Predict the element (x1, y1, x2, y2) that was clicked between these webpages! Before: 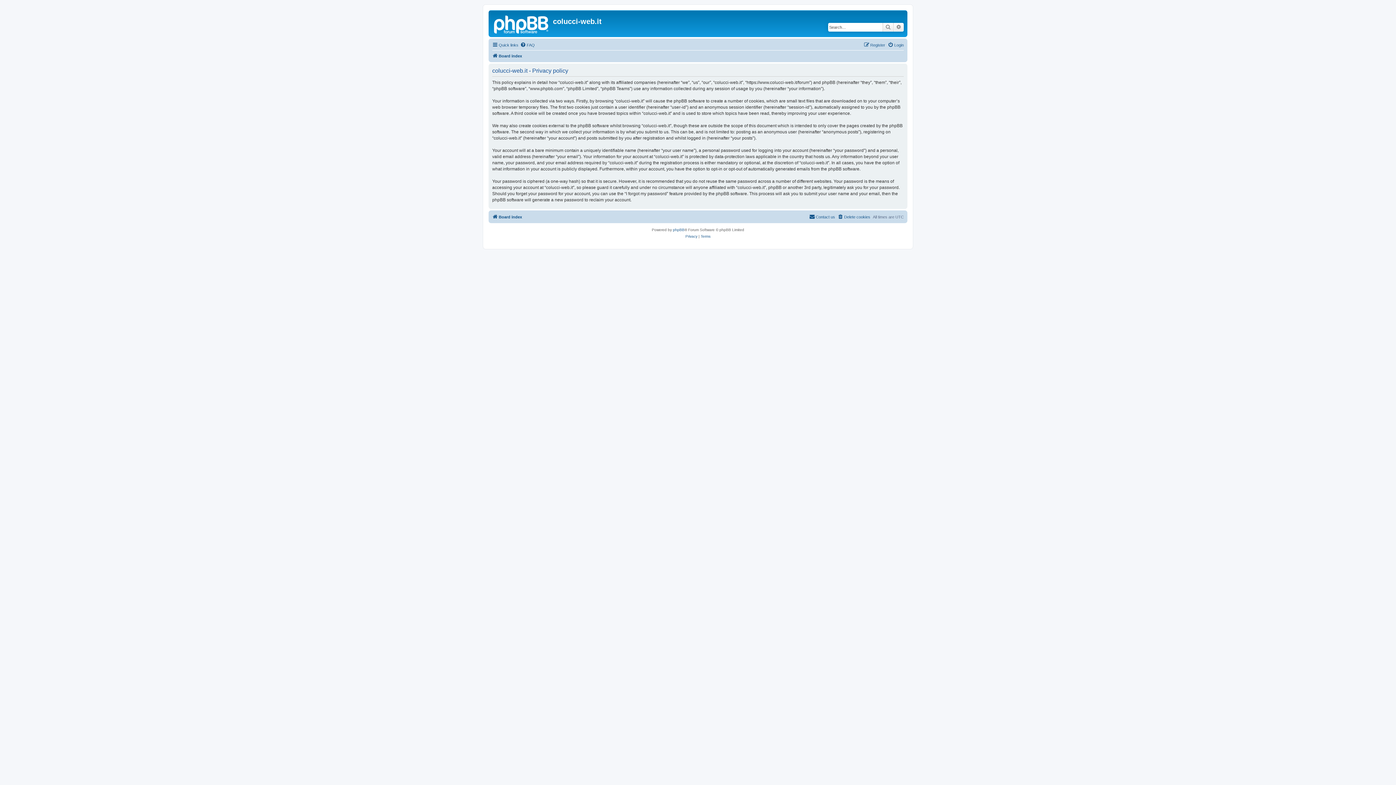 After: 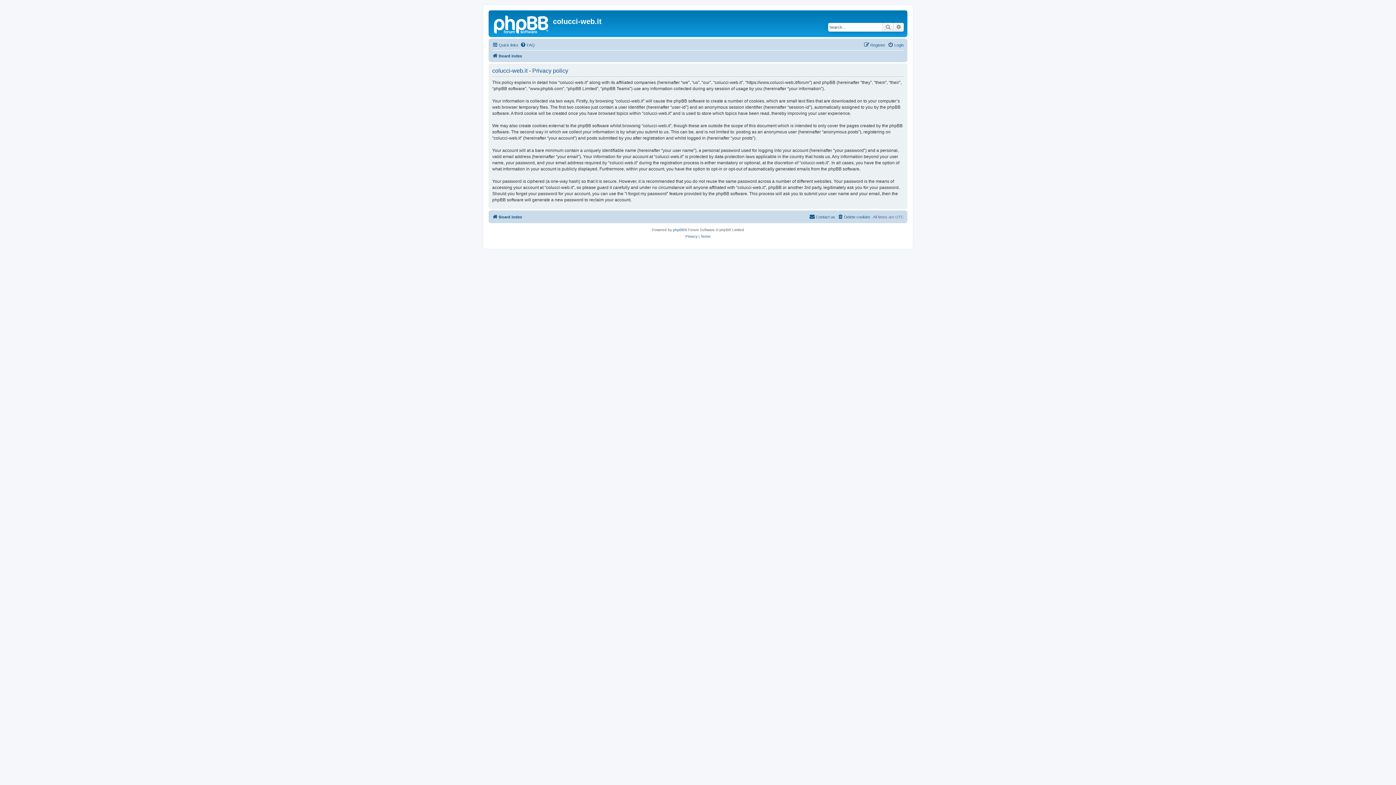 Action: label: Privacy bbox: (685, 233, 697, 240)